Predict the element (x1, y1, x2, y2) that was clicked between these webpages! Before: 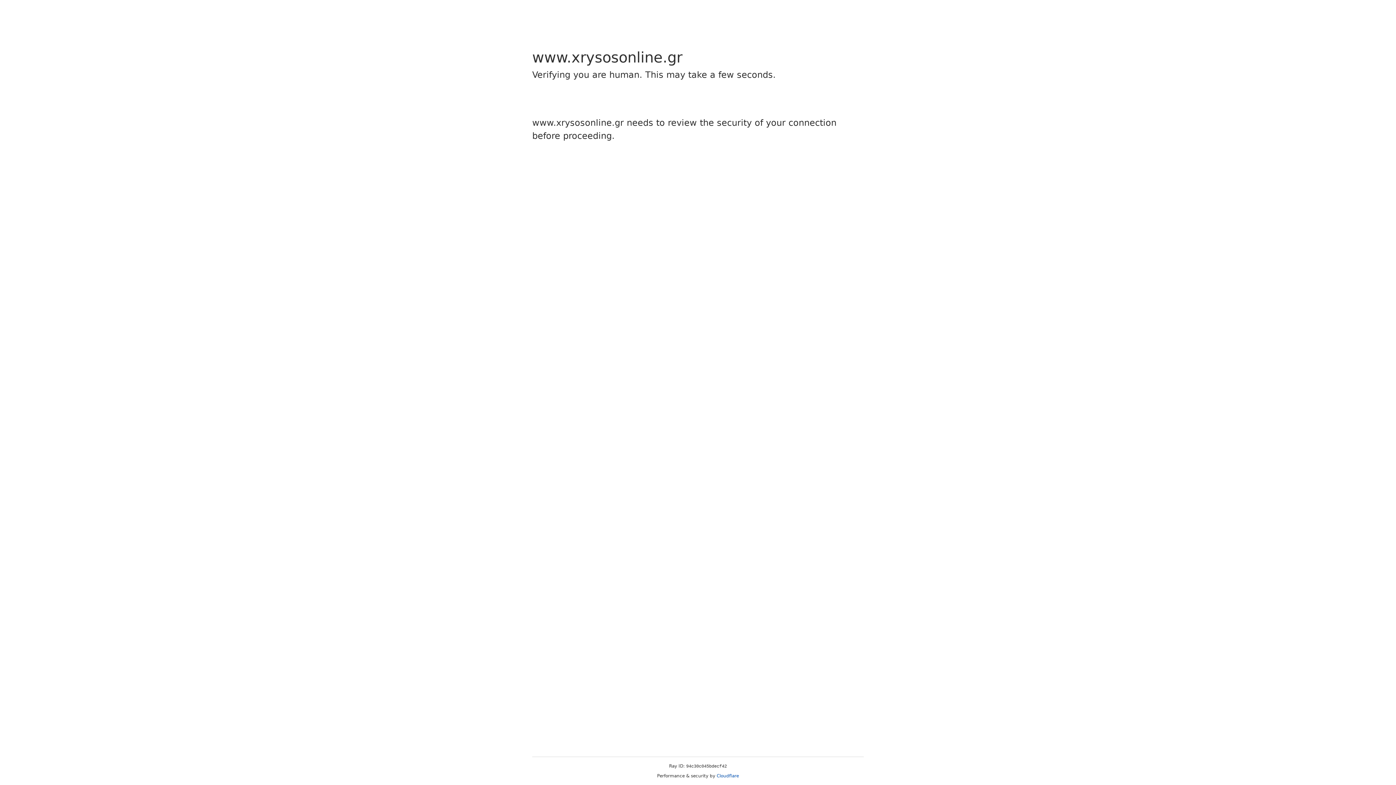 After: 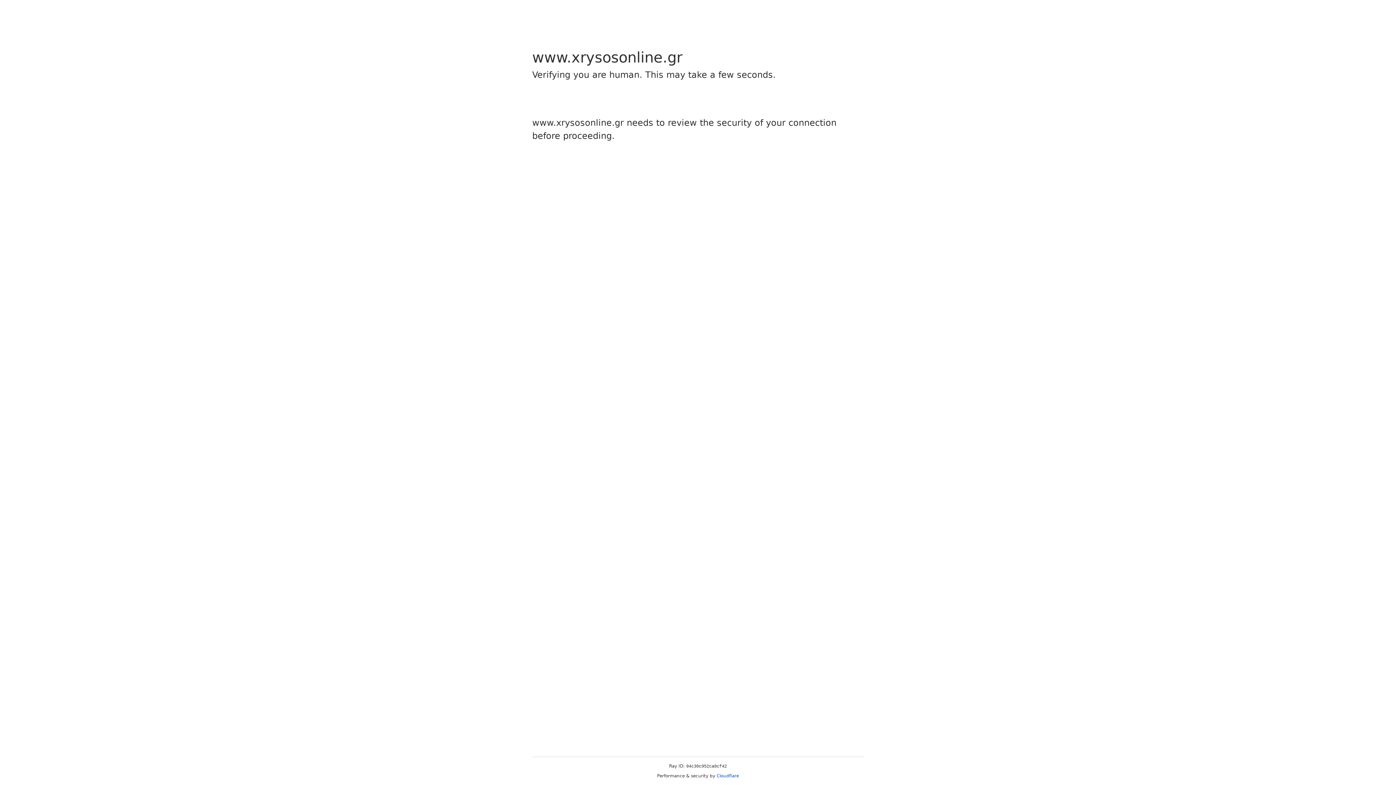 Action: bbox: (716, 773, 739, 778) label: Cloudflare